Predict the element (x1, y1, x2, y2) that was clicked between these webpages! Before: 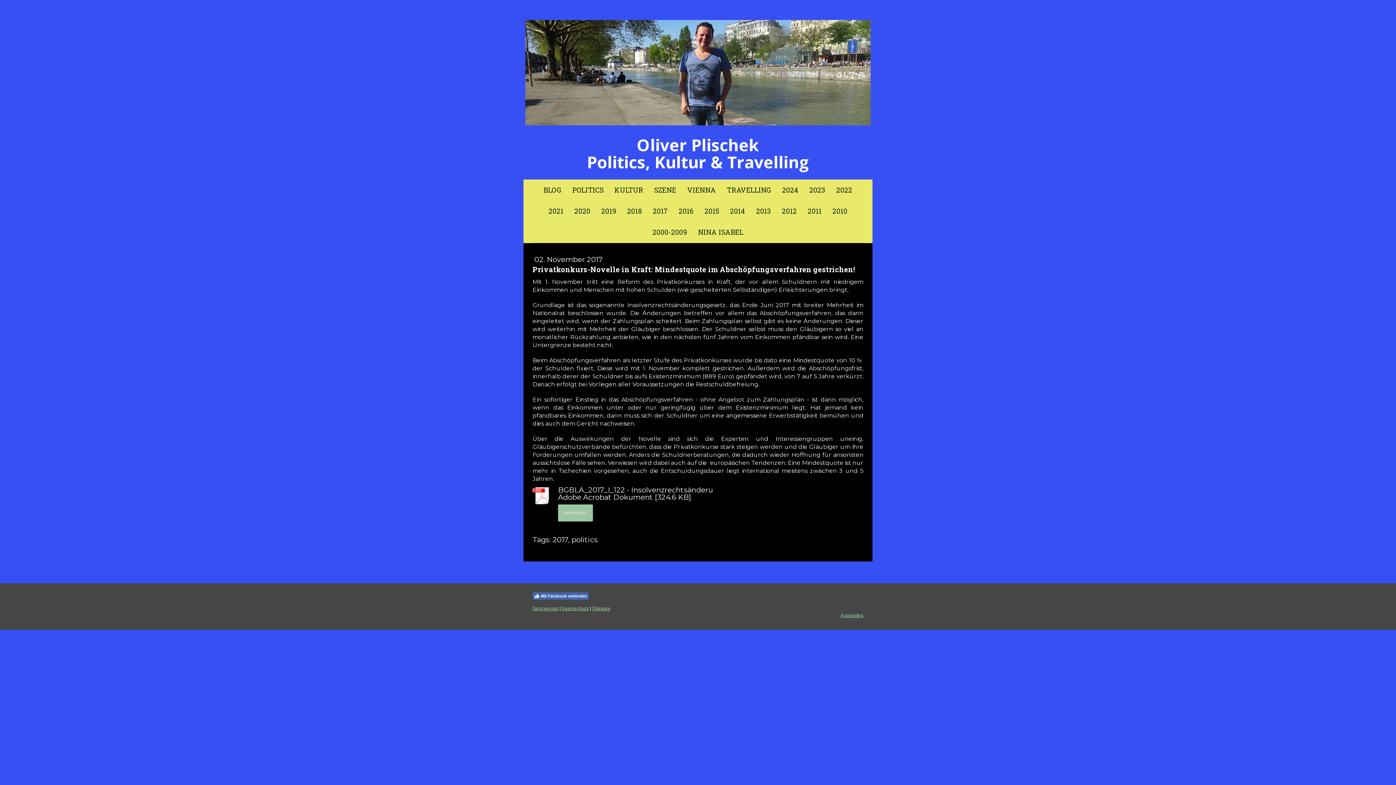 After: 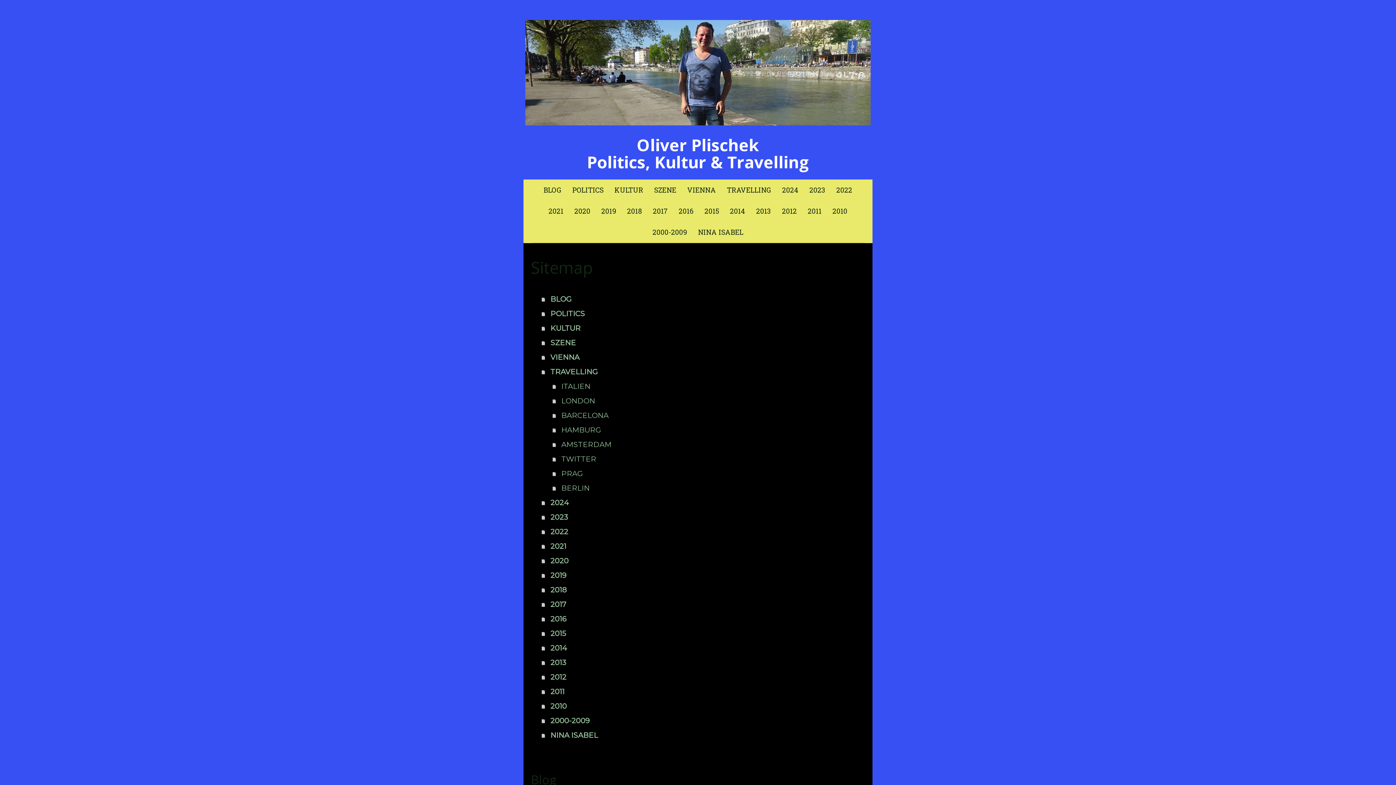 Action: bbox: (592, 605, 610, 611) label: Sitemap